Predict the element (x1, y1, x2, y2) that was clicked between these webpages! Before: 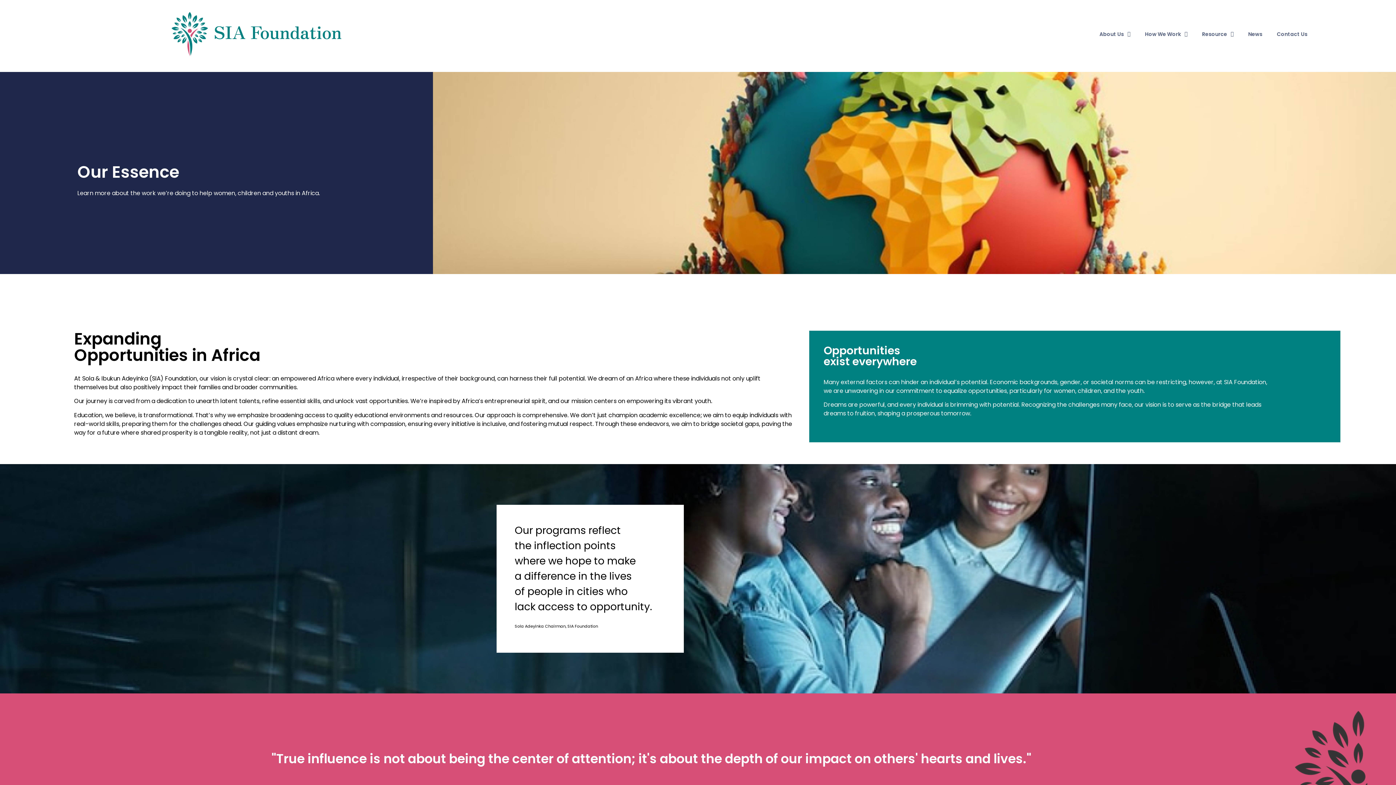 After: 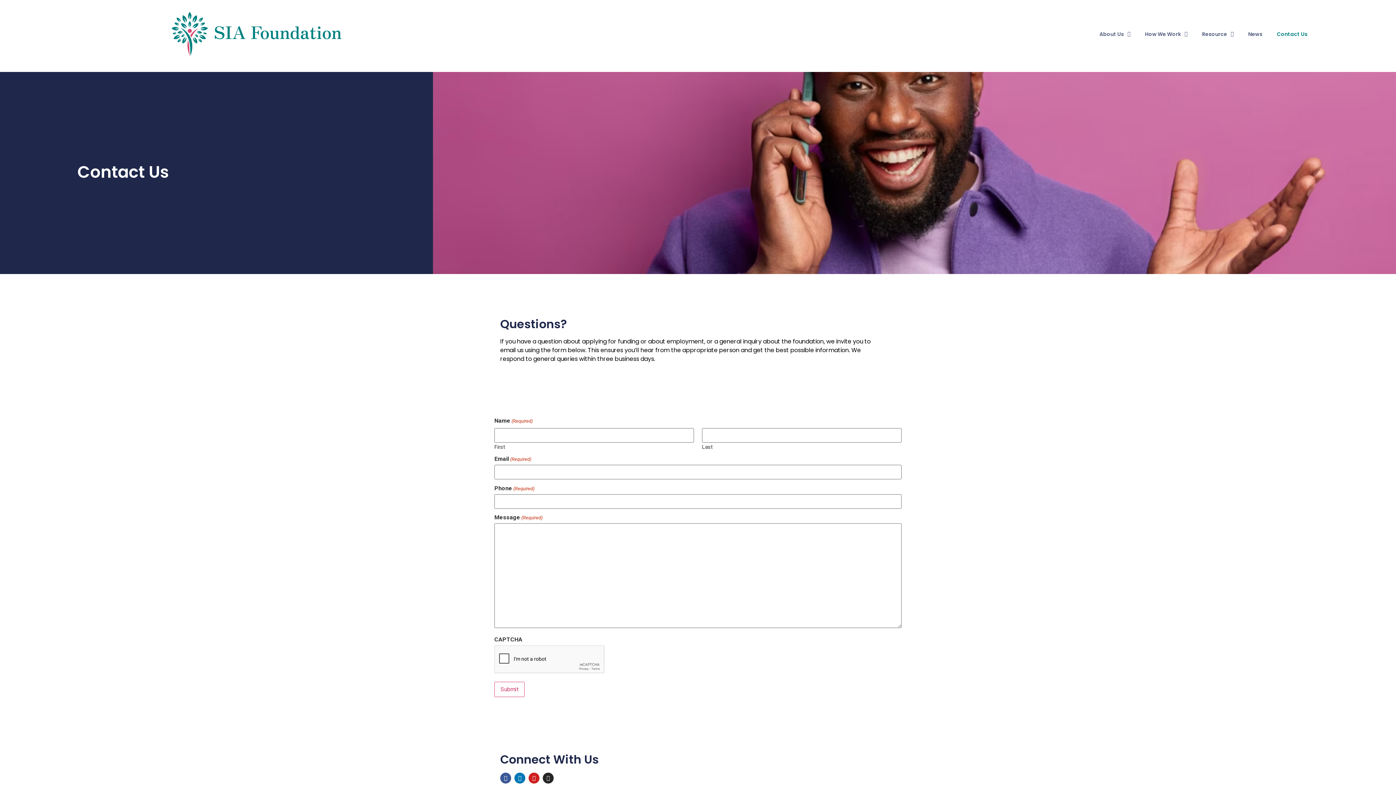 Action: label: Contact Us bbox: (1269, 25, 1315, 42)